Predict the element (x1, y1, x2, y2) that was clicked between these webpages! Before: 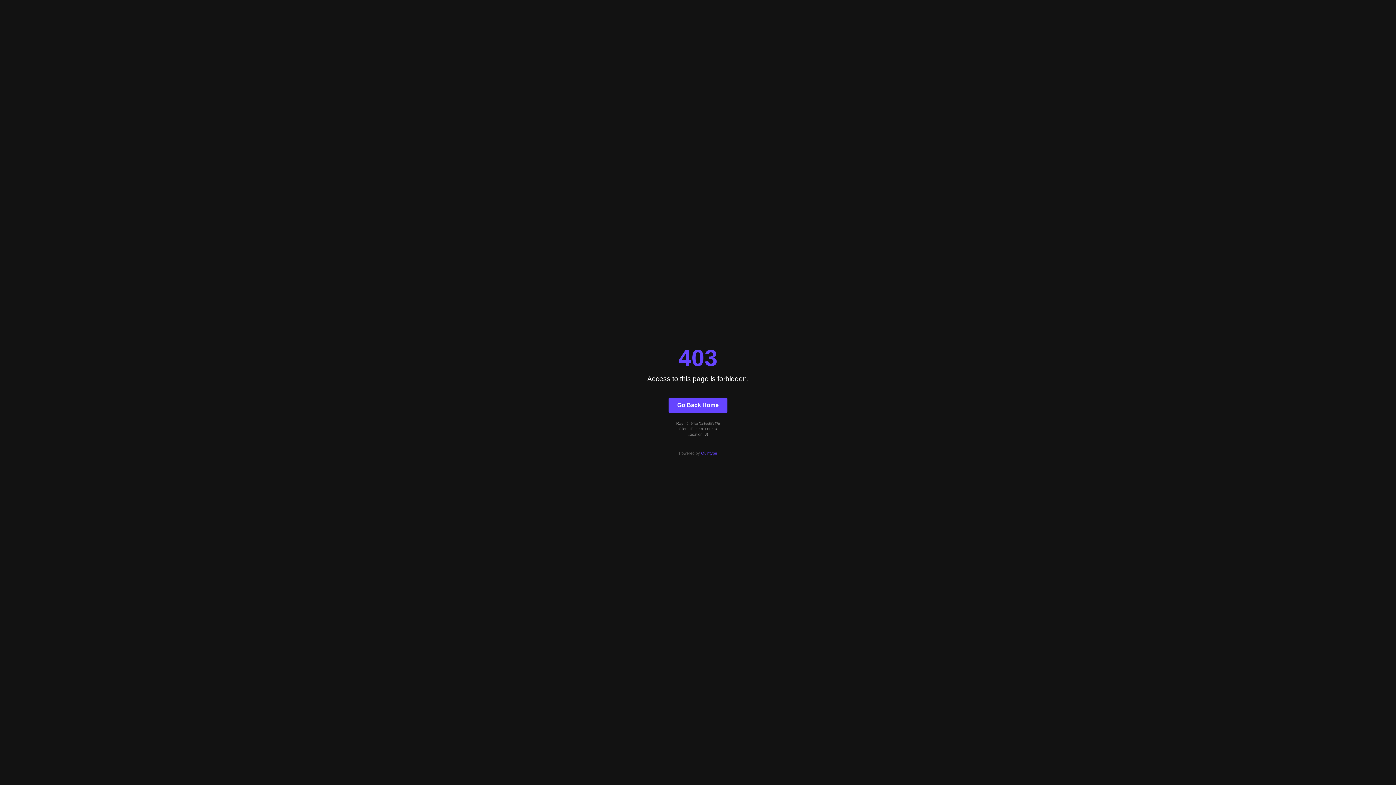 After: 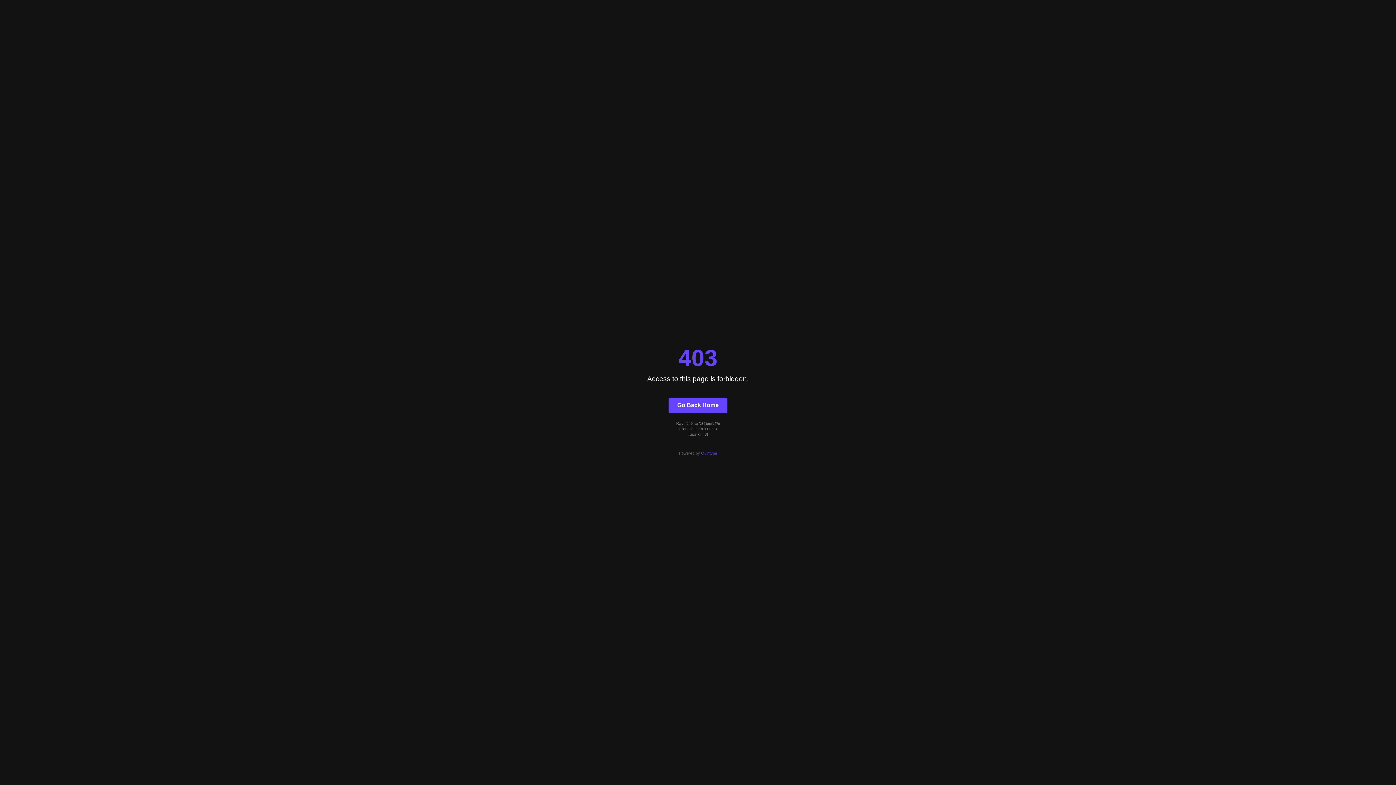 Action: label: Go Back Home bbox: (668, 397, 727, 412)